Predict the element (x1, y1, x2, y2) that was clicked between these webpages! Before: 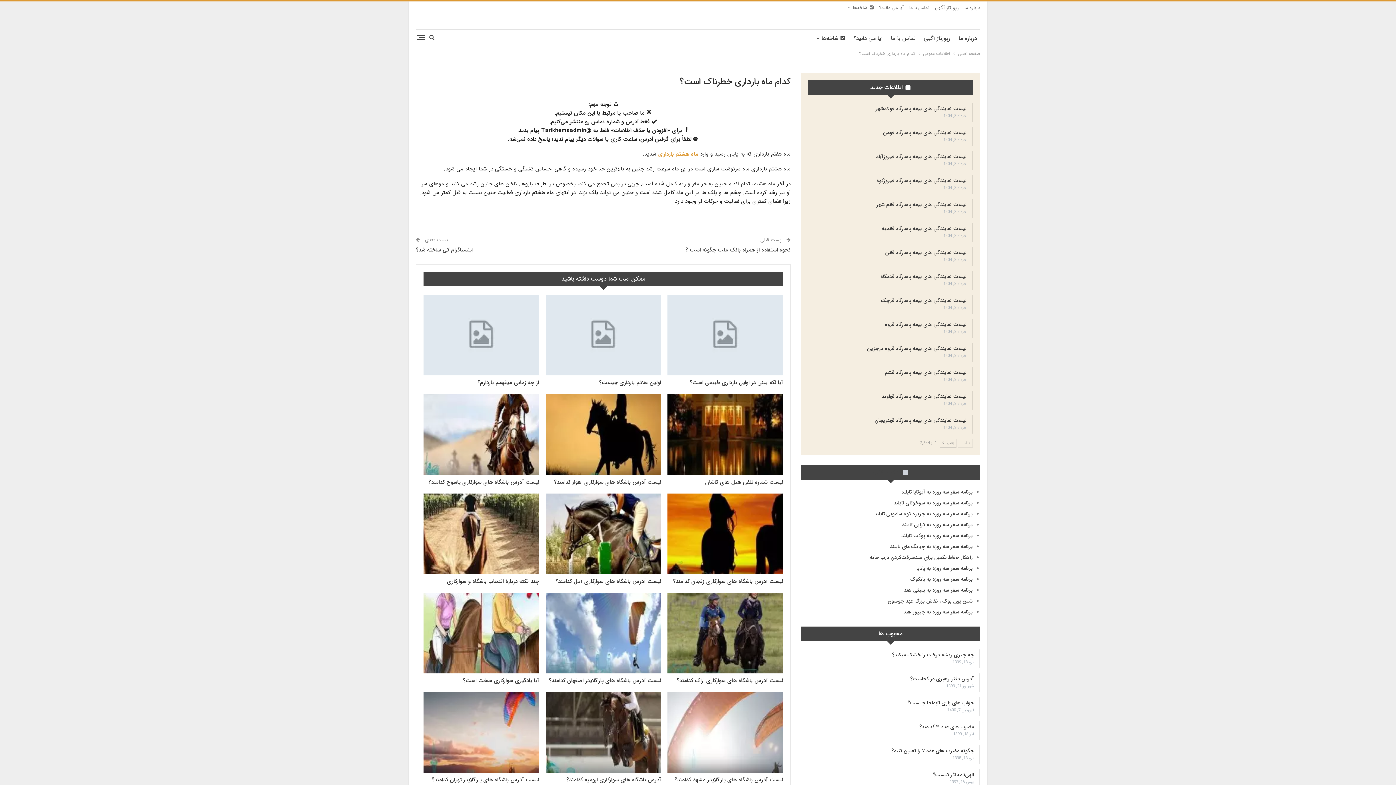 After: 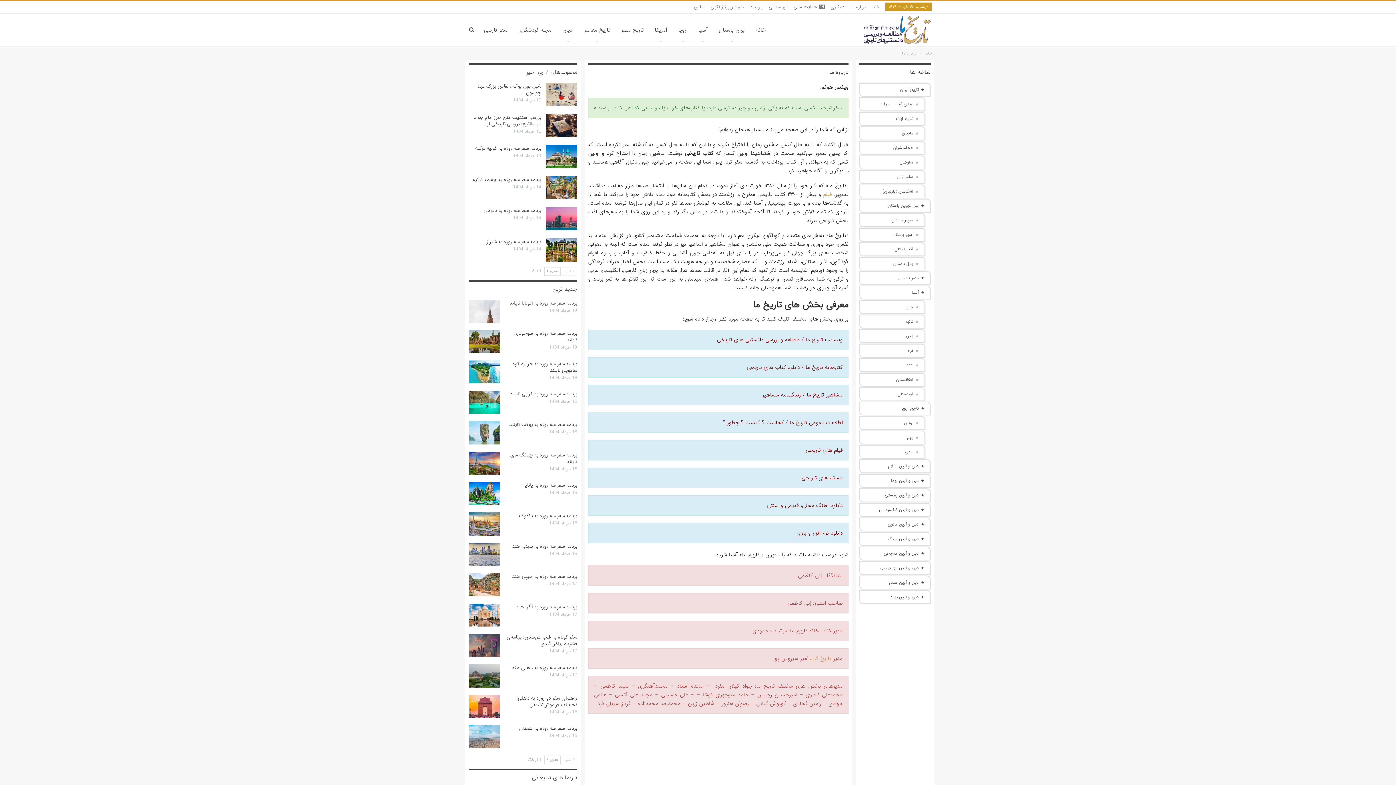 Action: label: درباره ما bbox: (964, 4, 980, 11)